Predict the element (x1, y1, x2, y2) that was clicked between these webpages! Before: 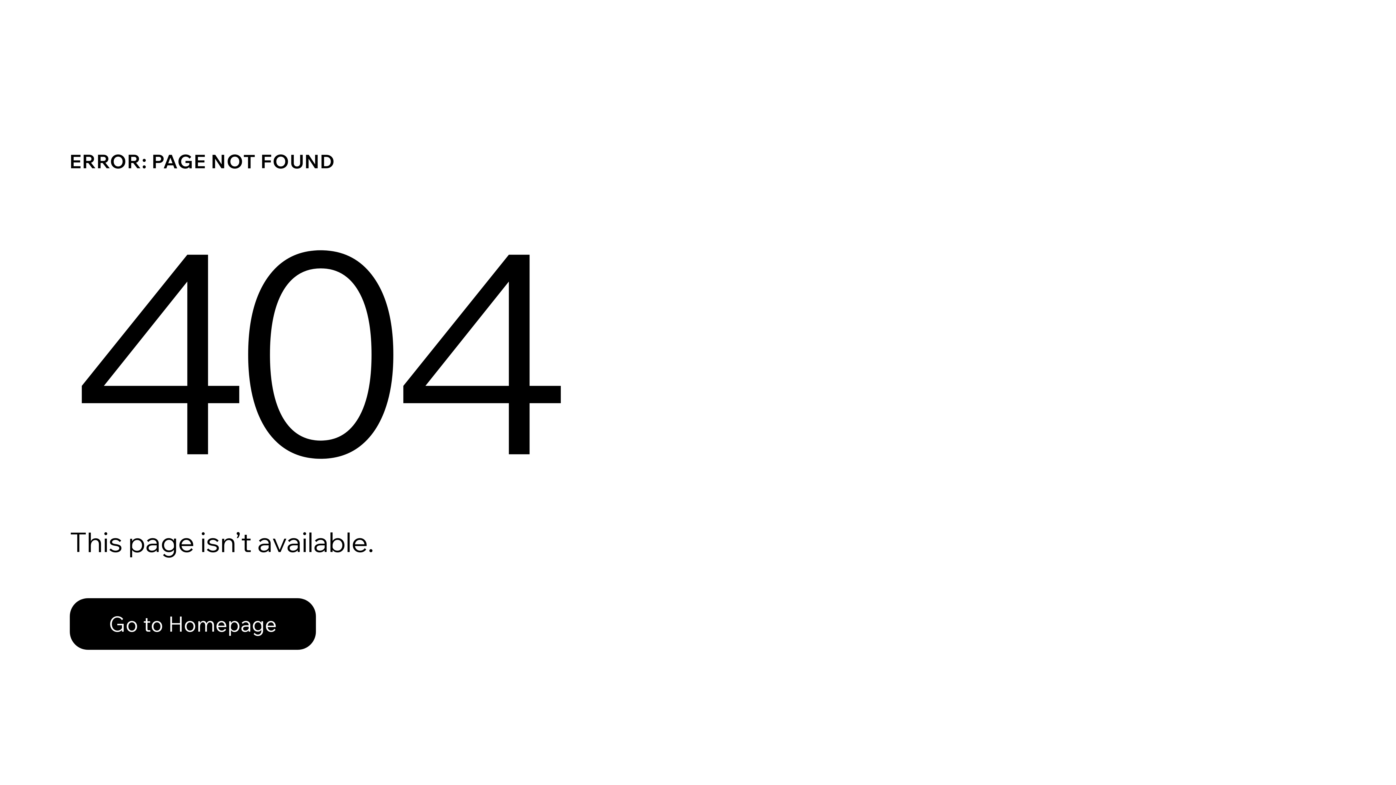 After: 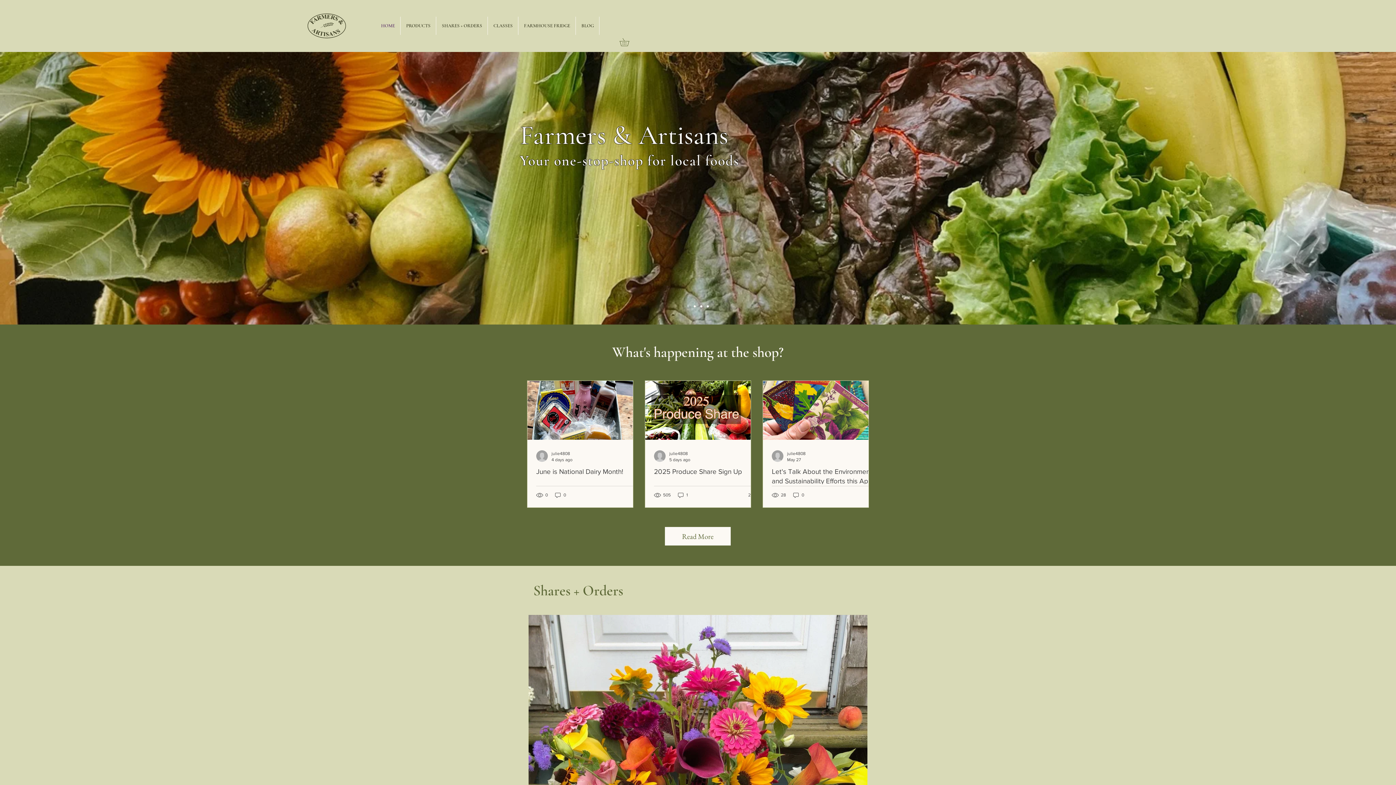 Action: bbox: (69, 598, 316, 650) label: Go to Homepage